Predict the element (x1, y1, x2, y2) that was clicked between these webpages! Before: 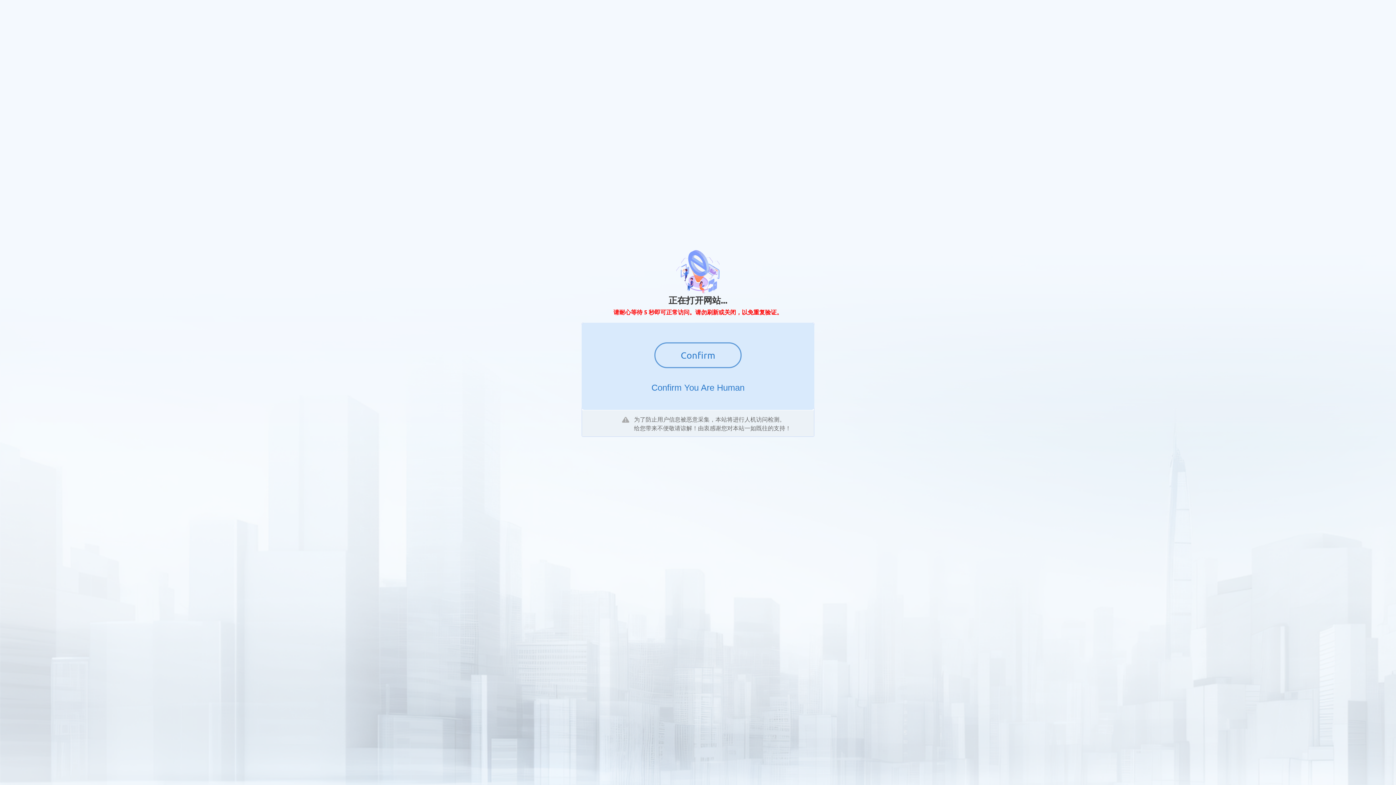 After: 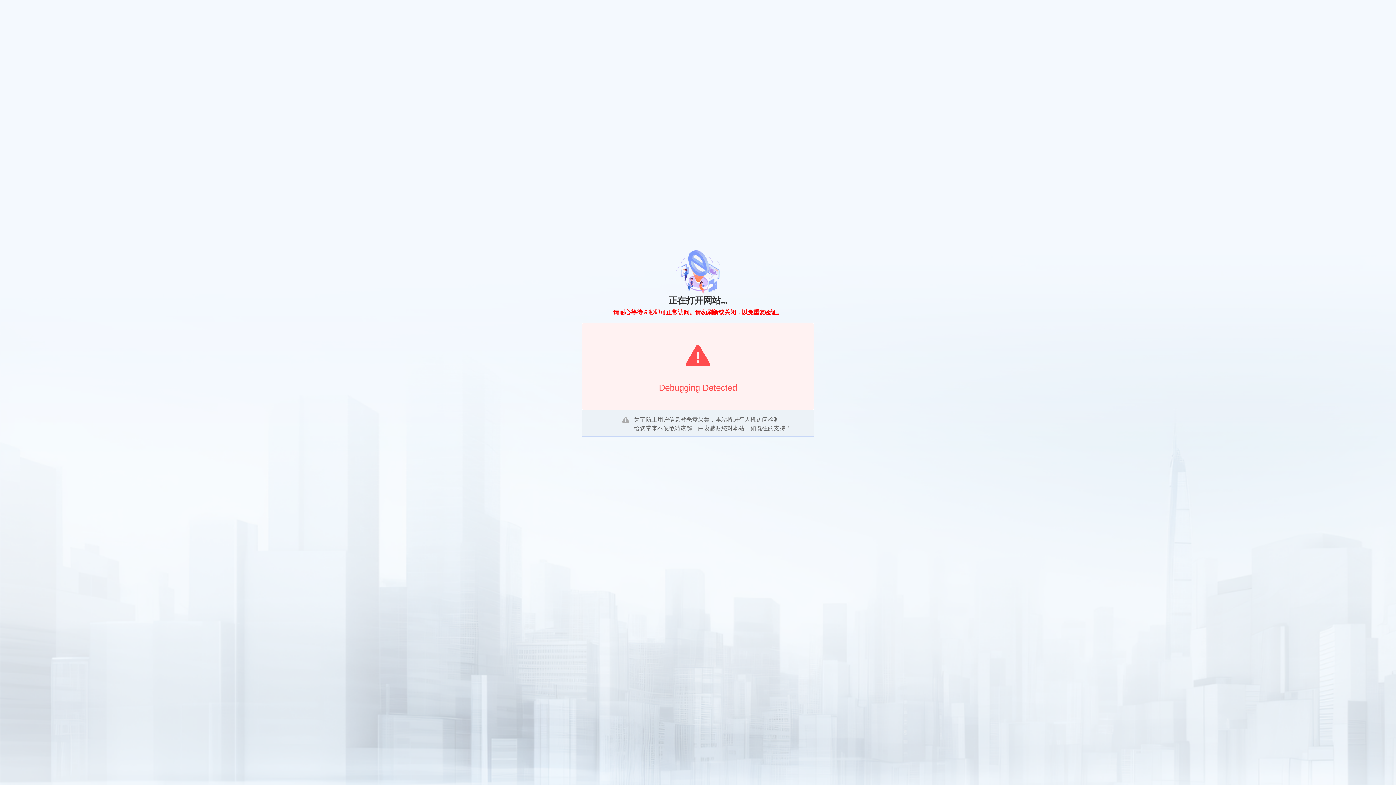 Action: bbox: (654, 342, 741, 368) label: Confirm